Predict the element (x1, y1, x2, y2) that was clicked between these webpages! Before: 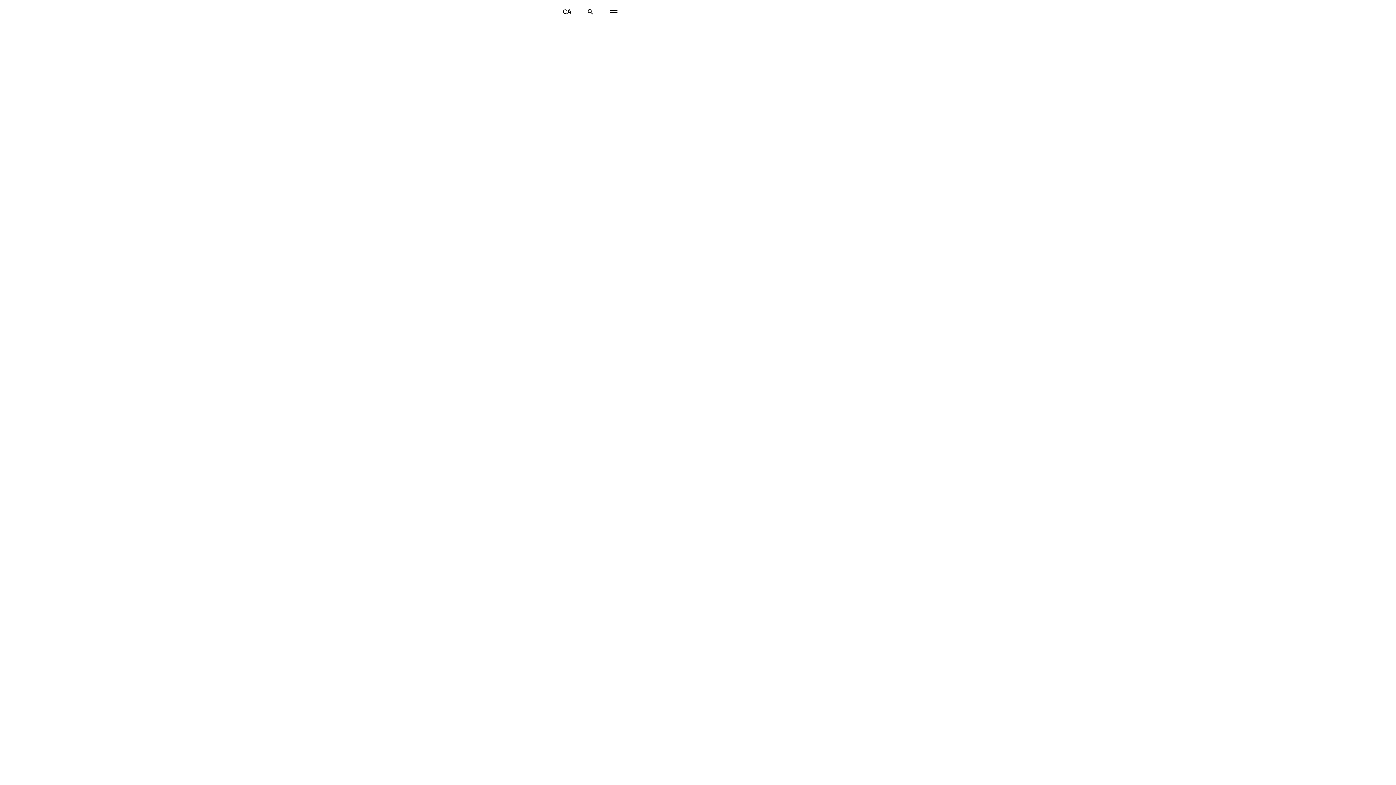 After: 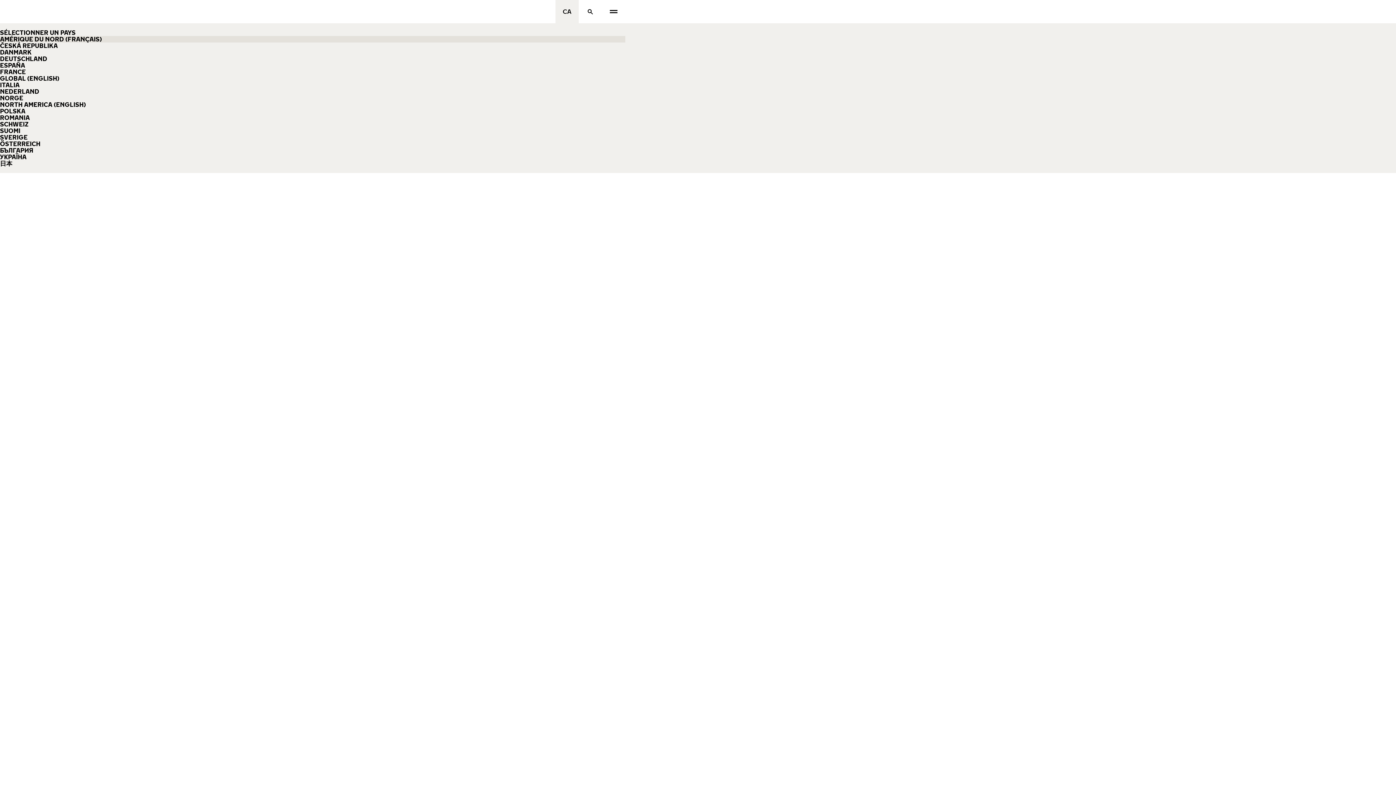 Action: bbox: (555, 0, 578, 23) label: Sélectionner un pays